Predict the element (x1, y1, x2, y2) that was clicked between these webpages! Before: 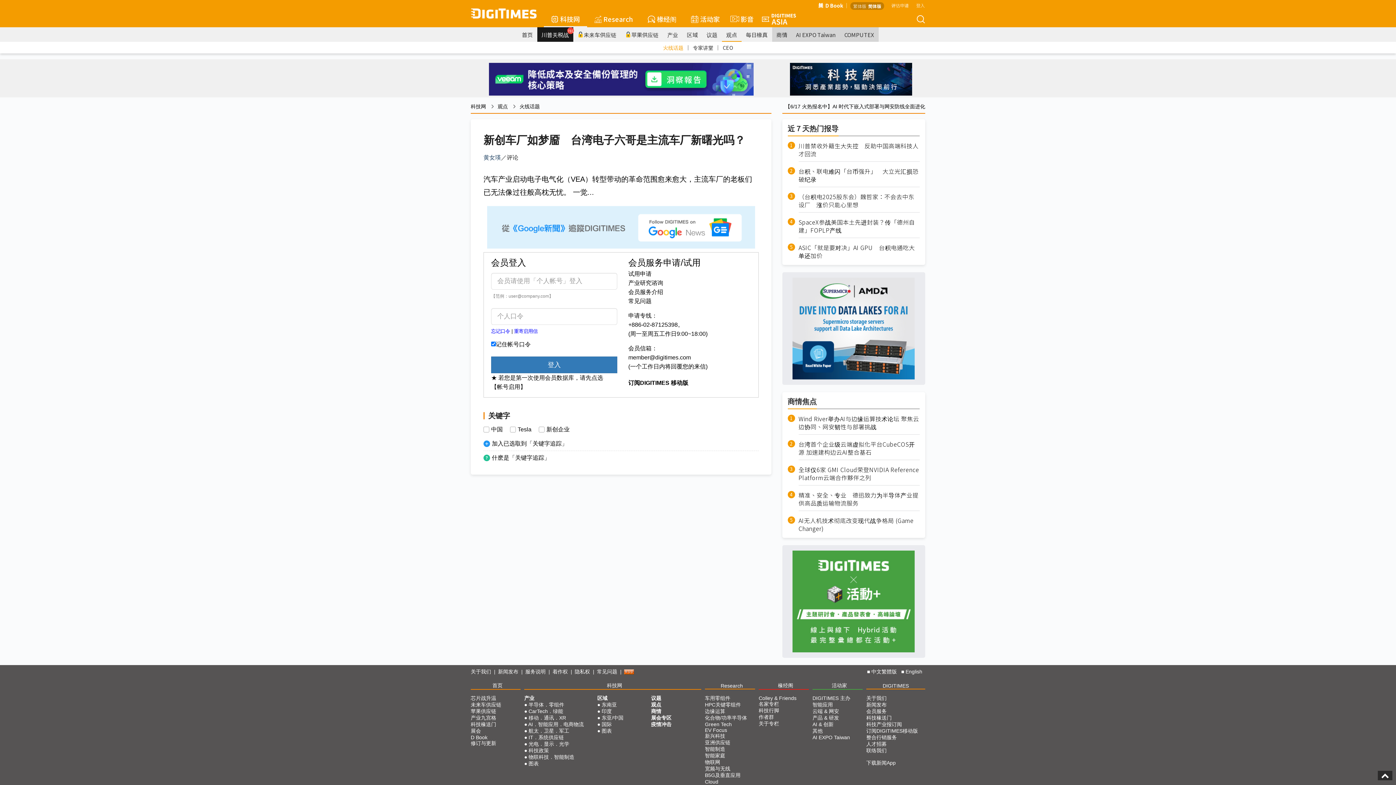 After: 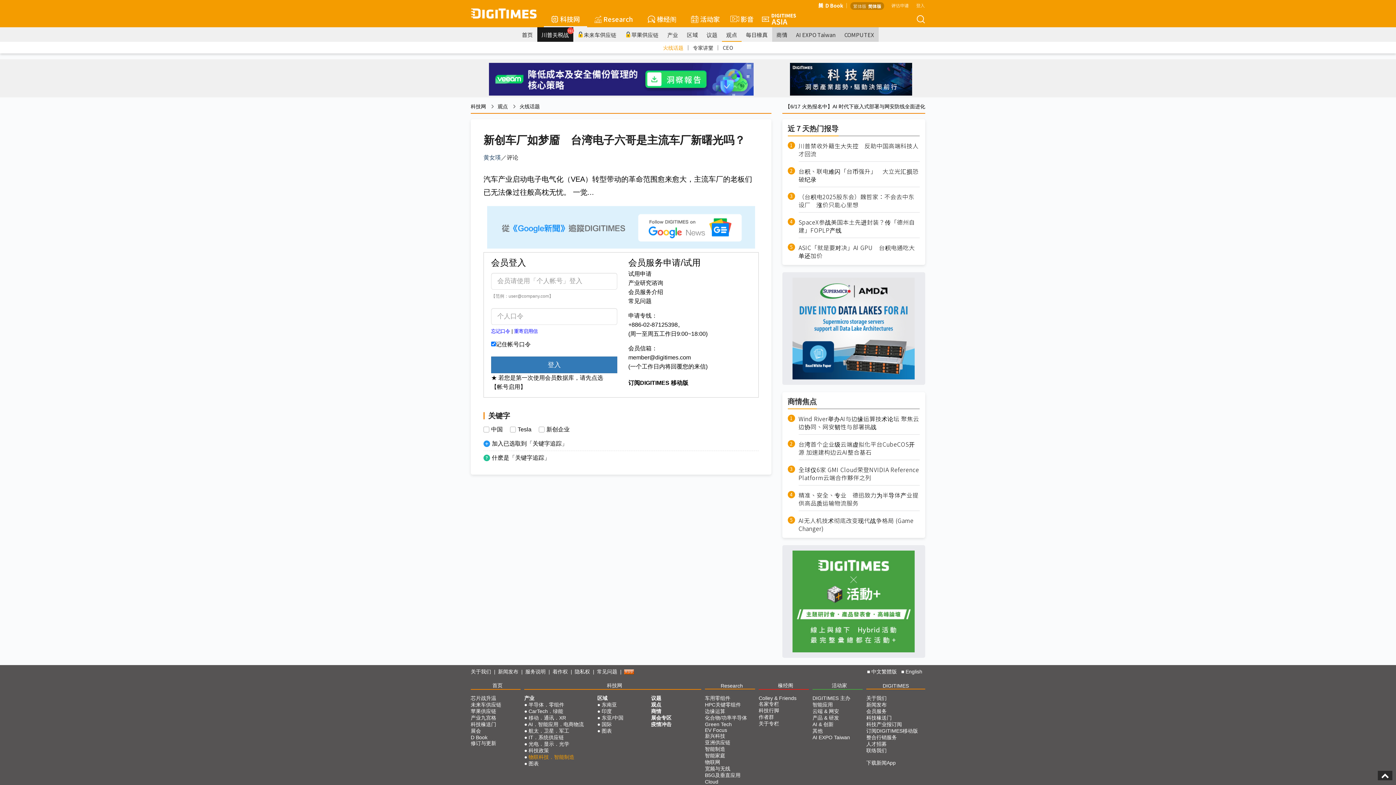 Action: bbox: (528, 754, 574, 764) label: 物联科技．智能制造